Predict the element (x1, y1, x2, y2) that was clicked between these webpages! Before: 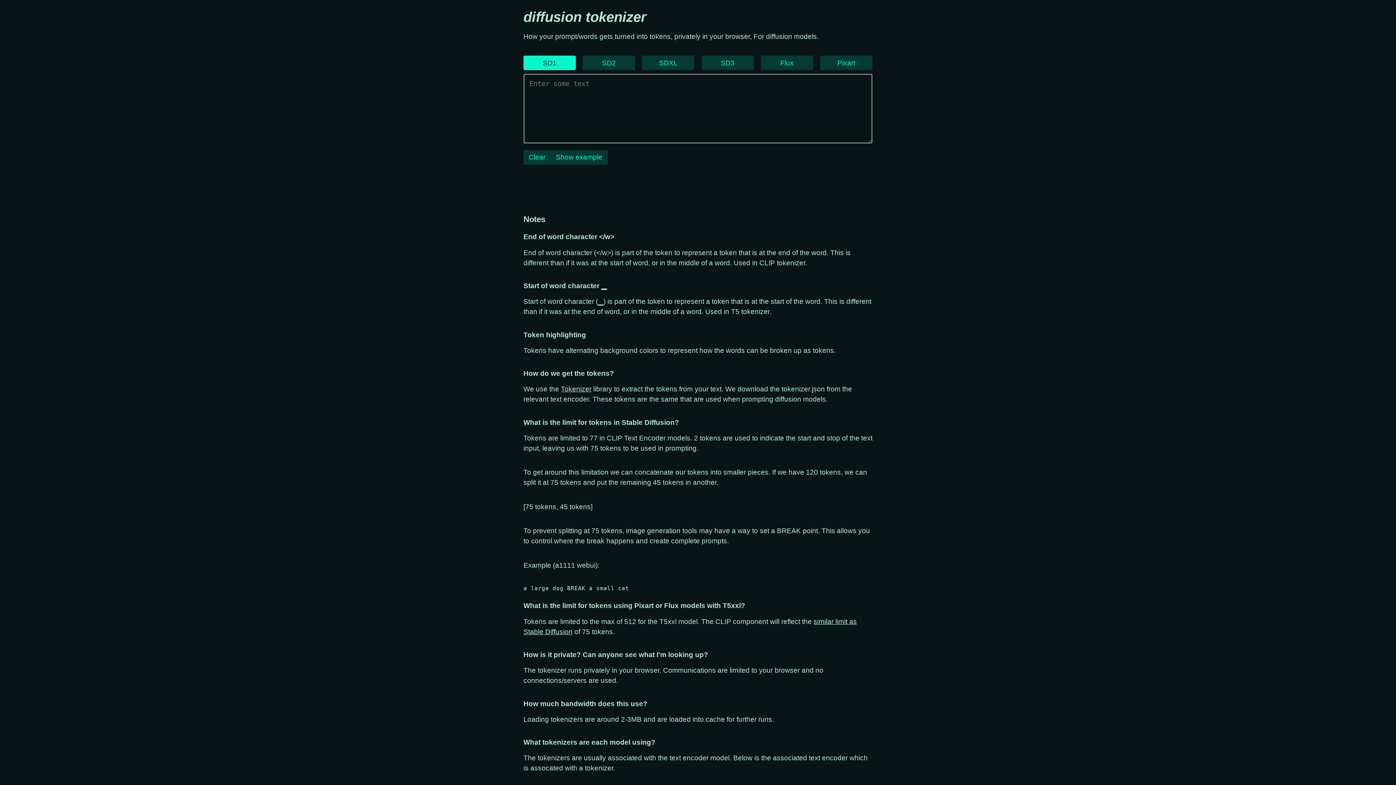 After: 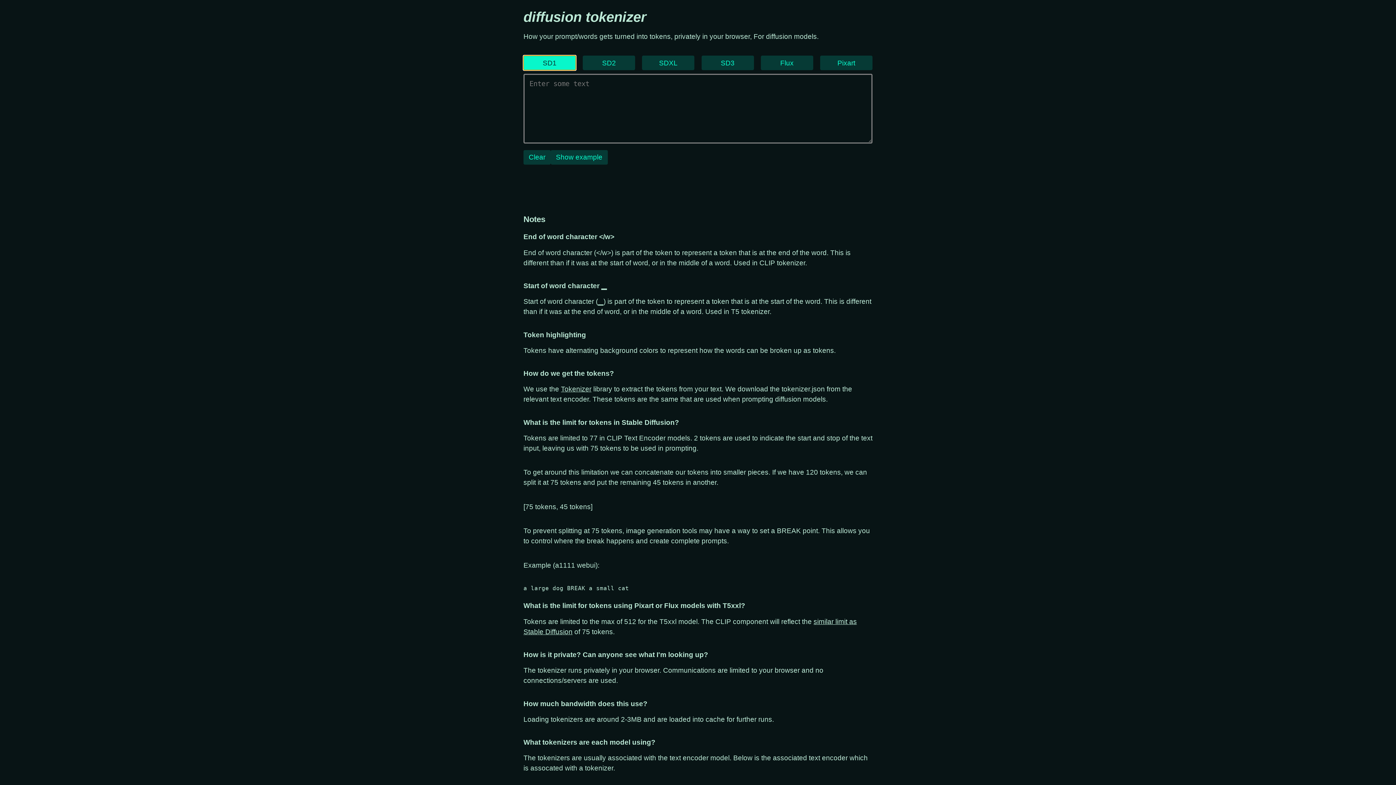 Action: label: SD1 bbox: (523, 55, 576, 70)